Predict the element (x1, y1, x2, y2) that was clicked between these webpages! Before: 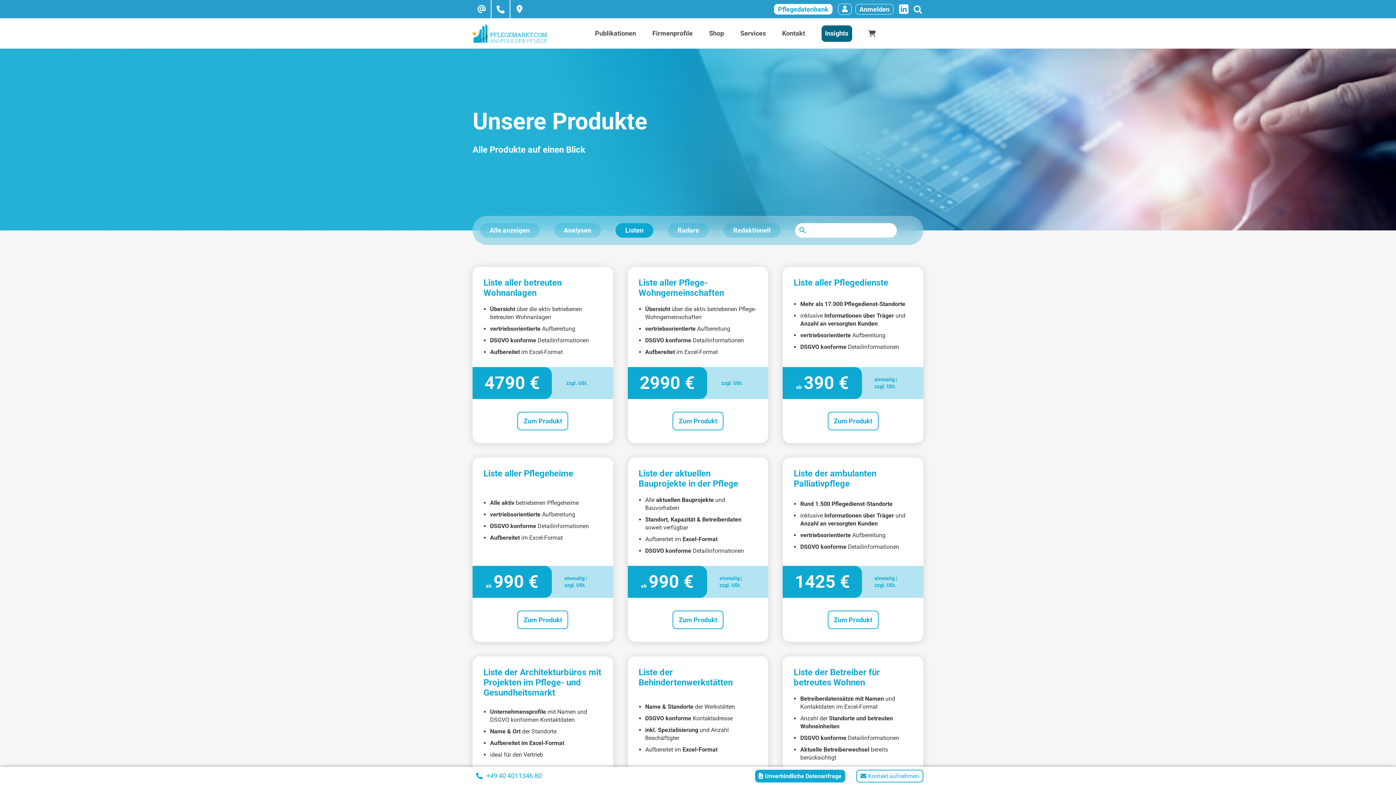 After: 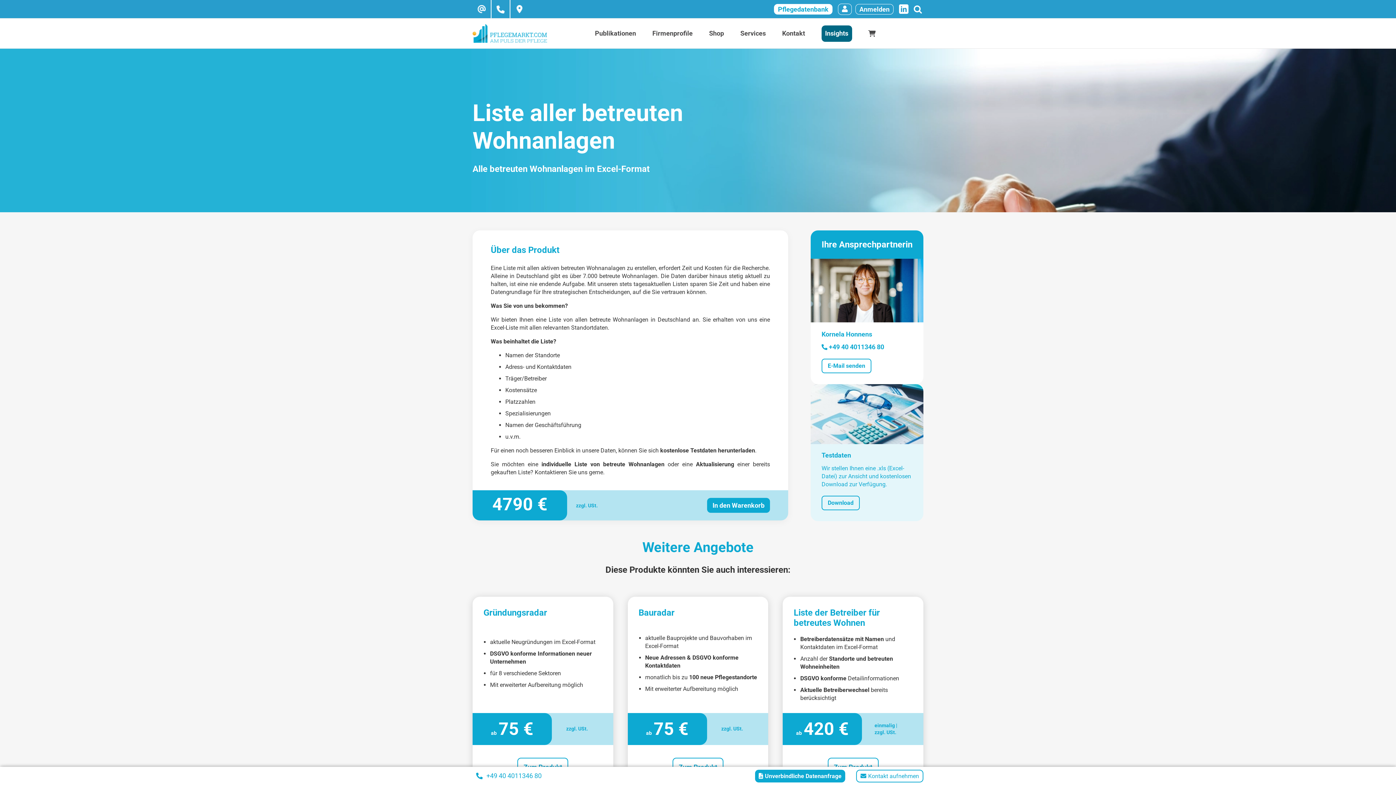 Action: bbox: (517, 412, 568, 430) label: Zum Produkt